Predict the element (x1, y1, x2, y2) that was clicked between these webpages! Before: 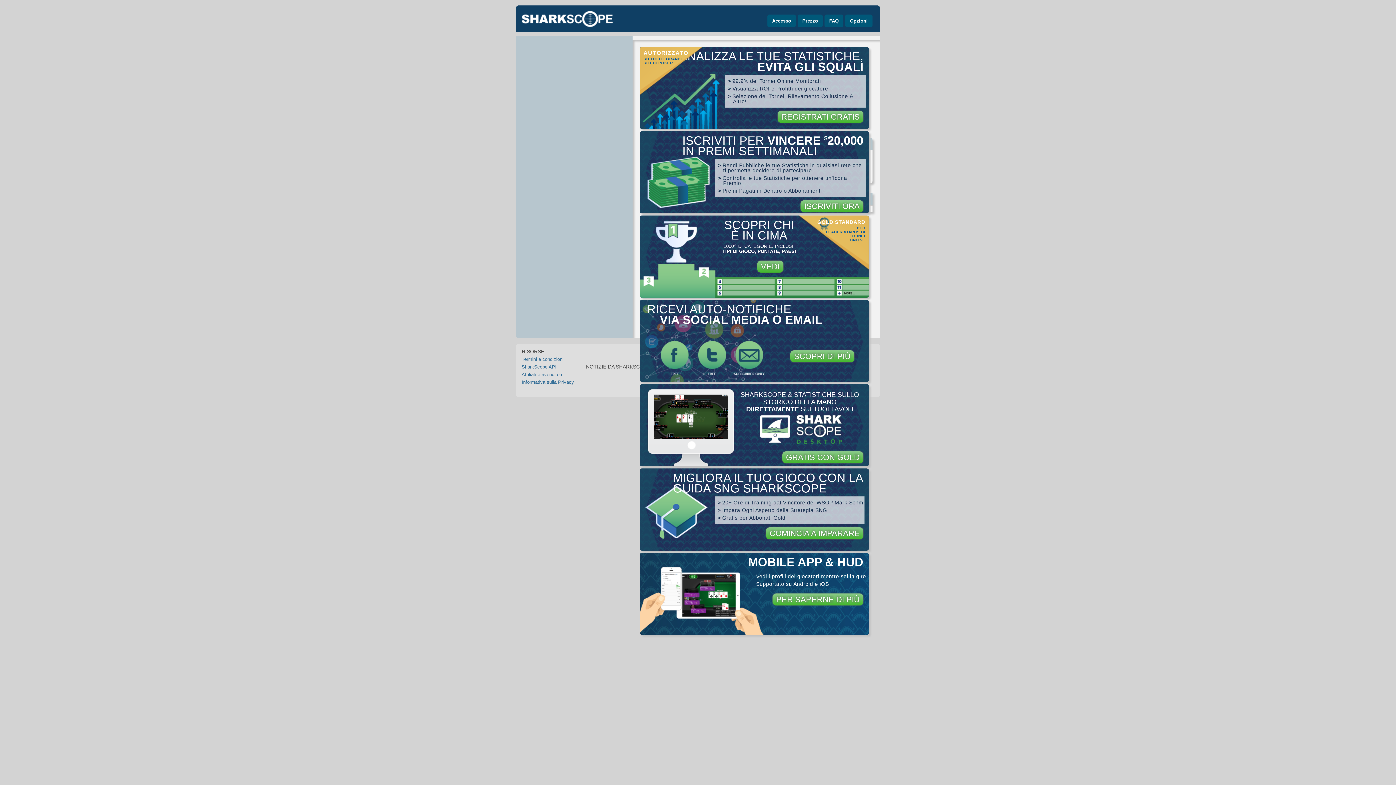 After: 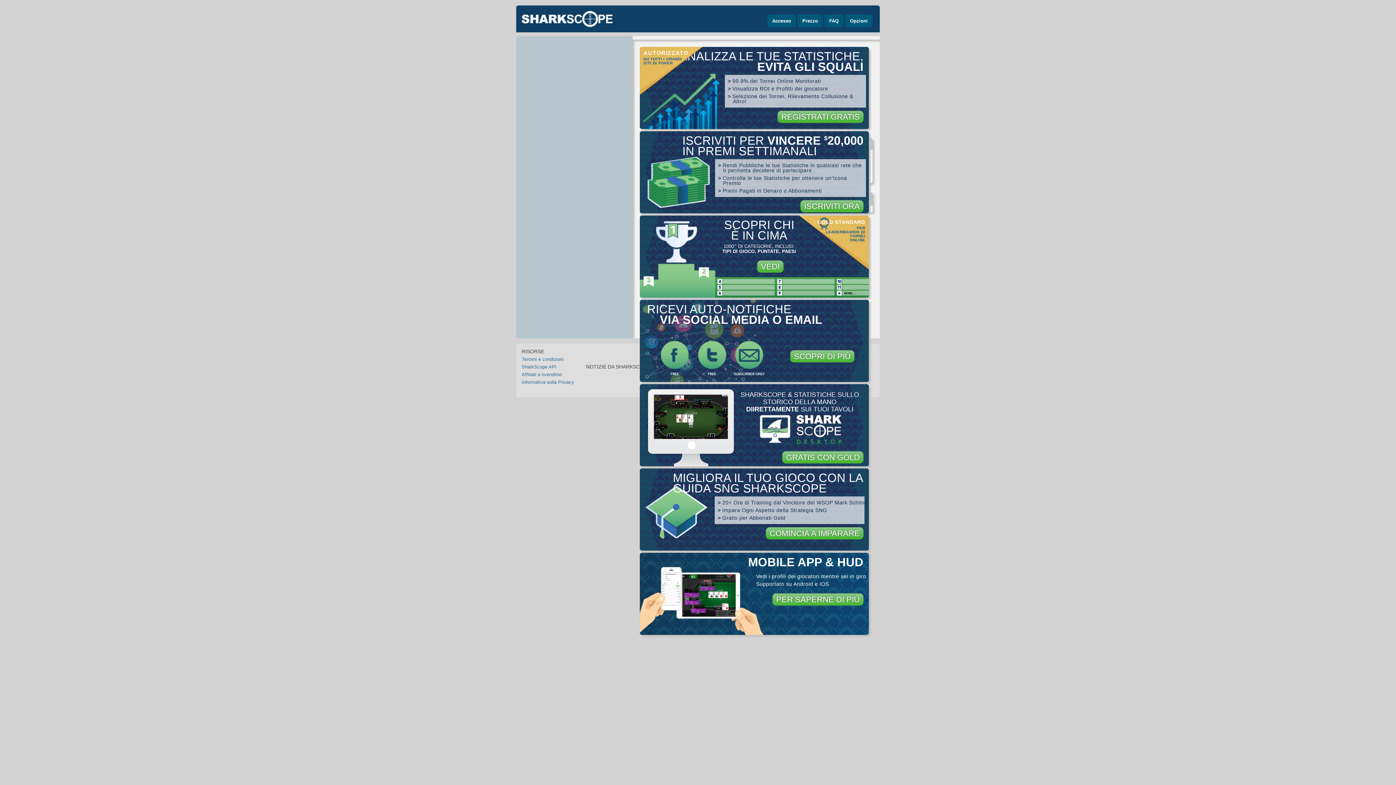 Action: label: PER SAPERNE DI PIÙ bbox: (776, 595, 860, 604)